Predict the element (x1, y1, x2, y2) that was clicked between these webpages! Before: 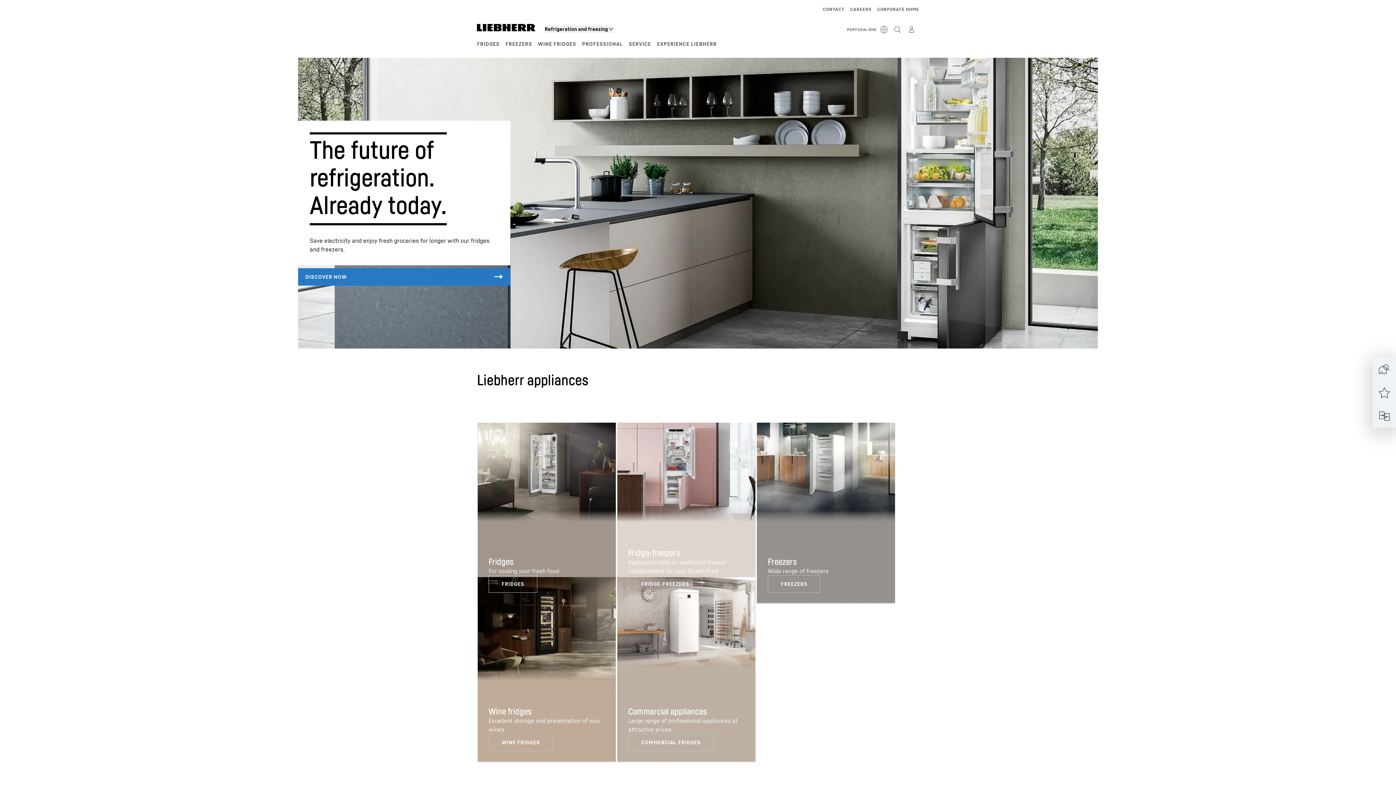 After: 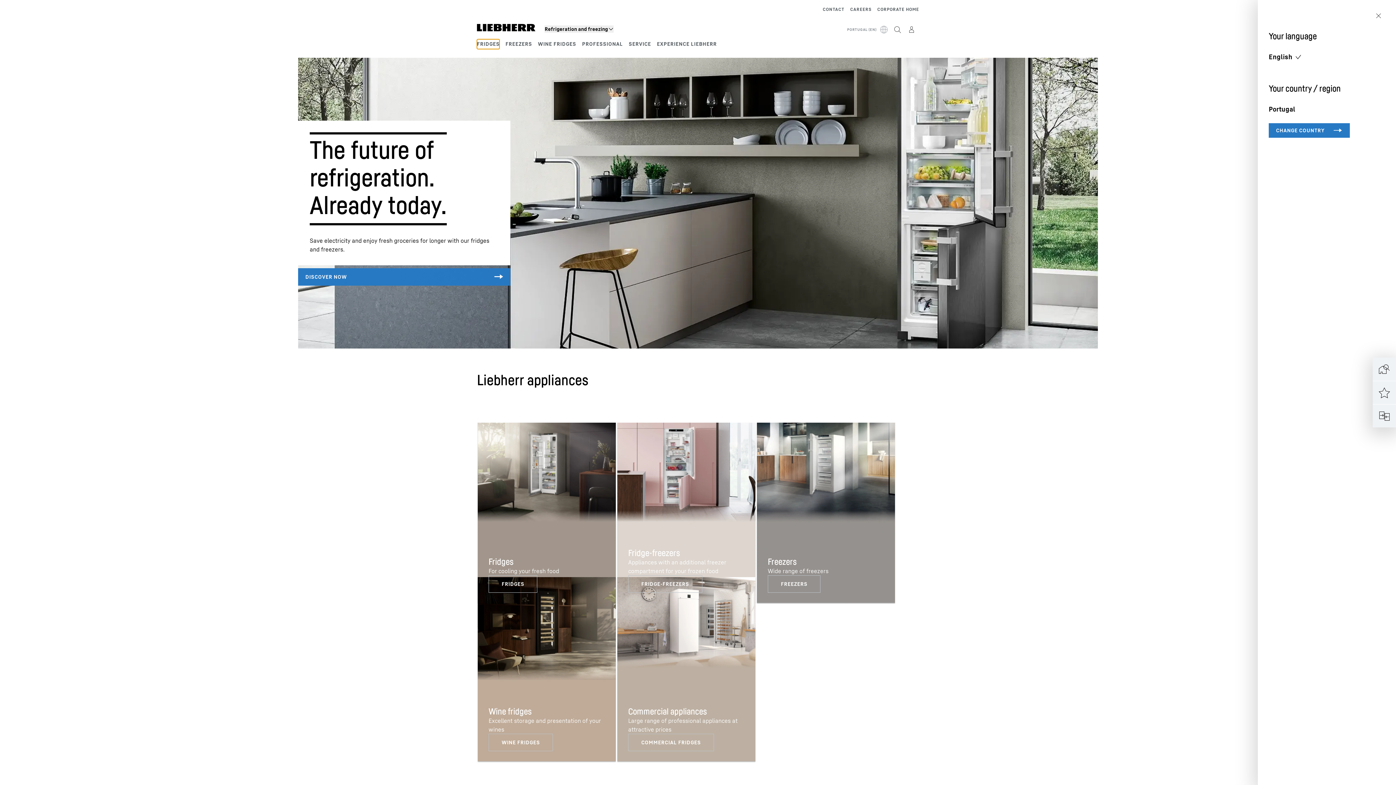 Action: label: PORTUGAL (EN) bbox: (712, 25, 890, 34)